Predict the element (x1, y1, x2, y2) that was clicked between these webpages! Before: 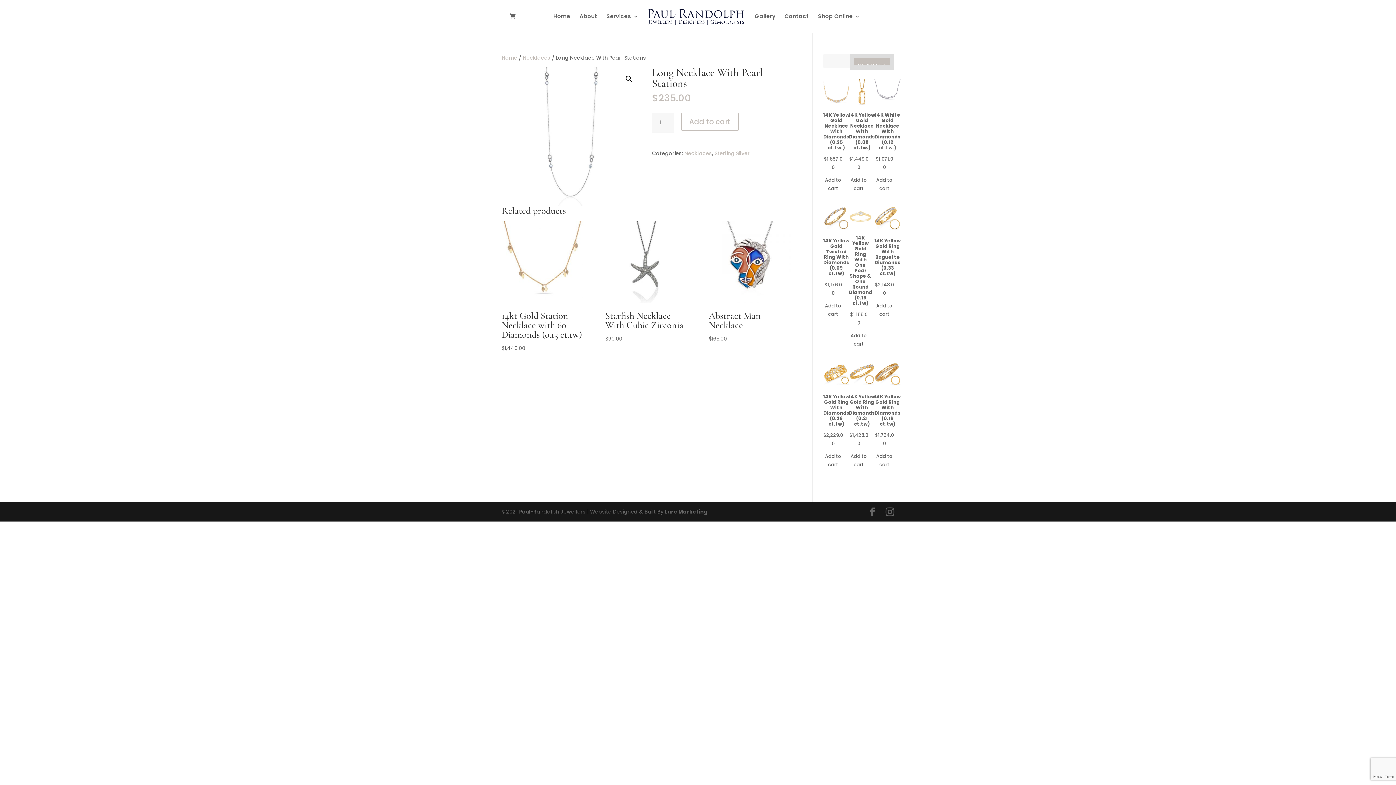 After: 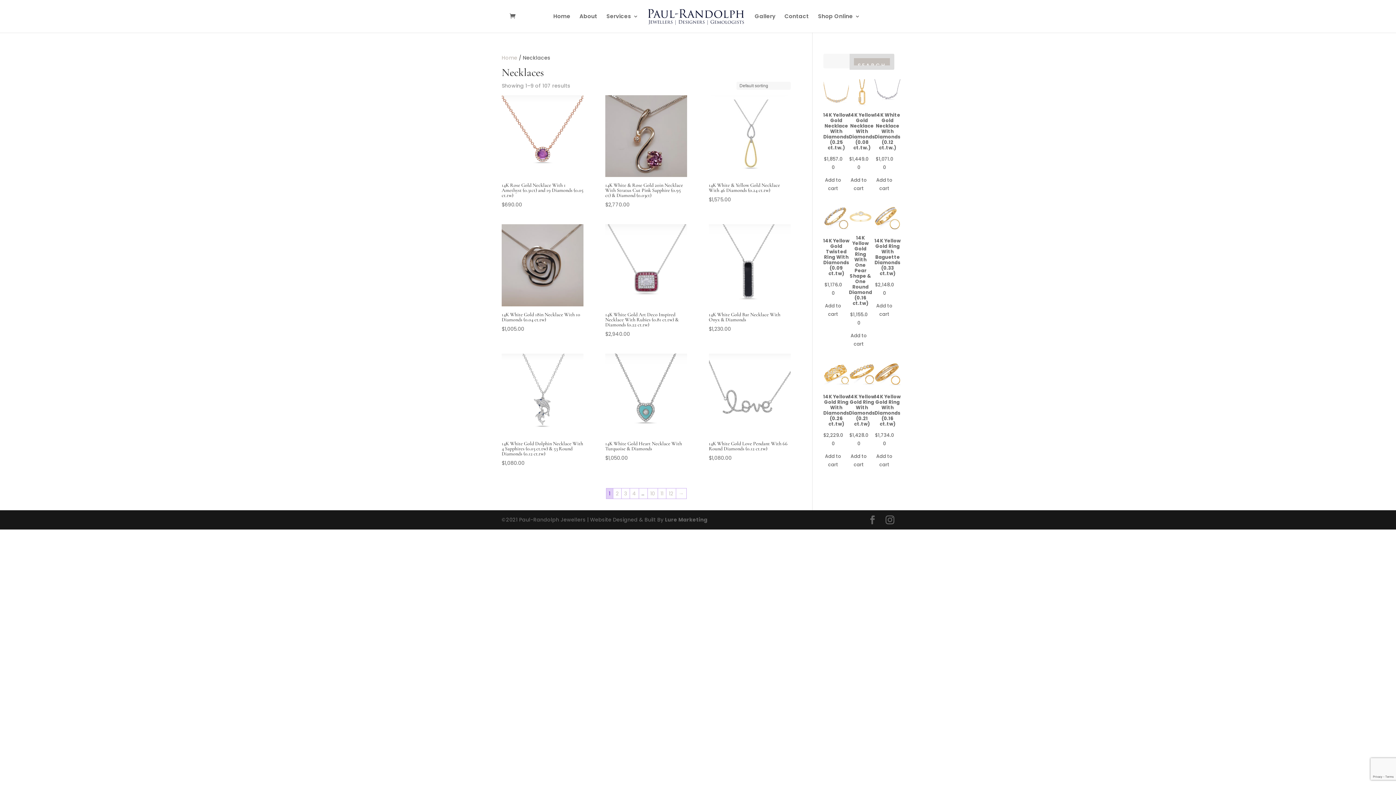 Action: label: Necklaces bbox: (522, 54, 550, 61)